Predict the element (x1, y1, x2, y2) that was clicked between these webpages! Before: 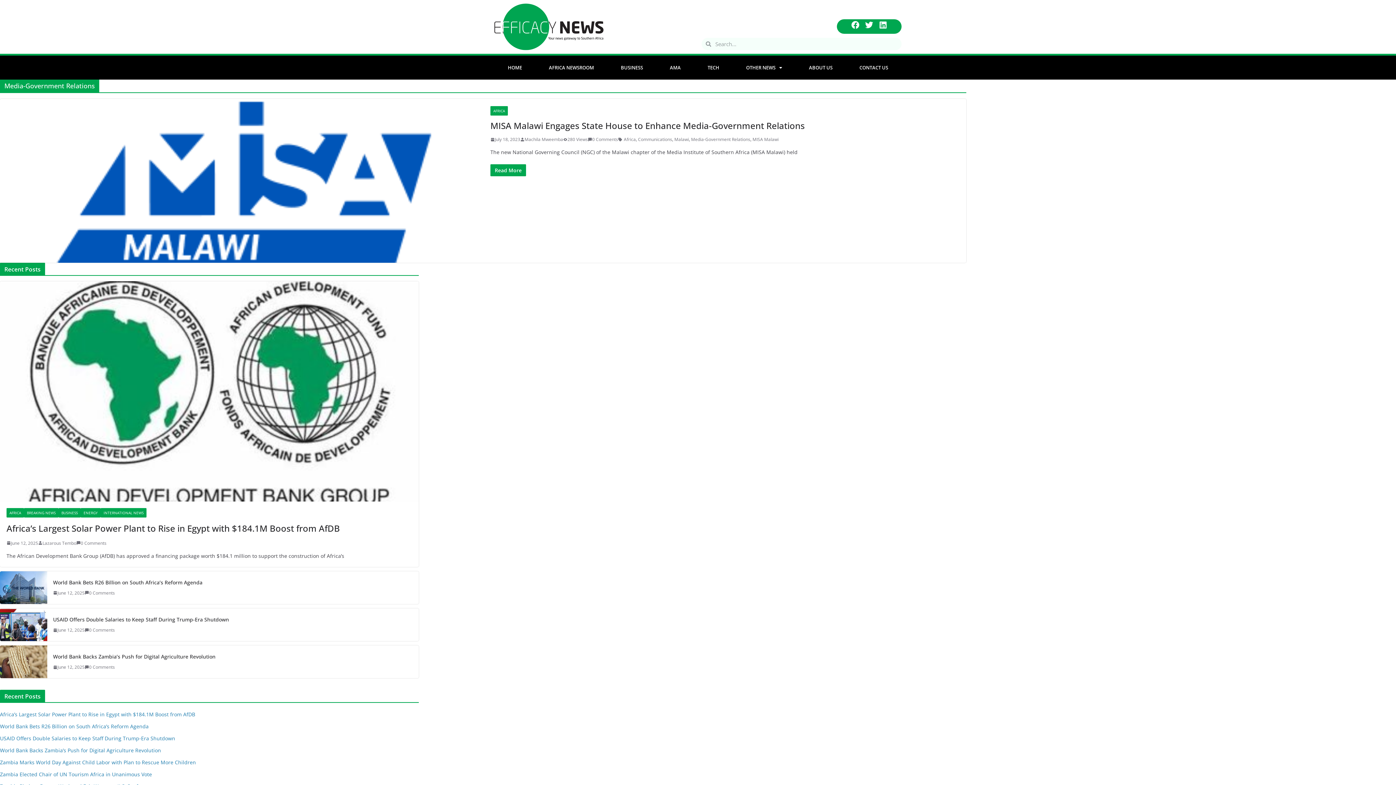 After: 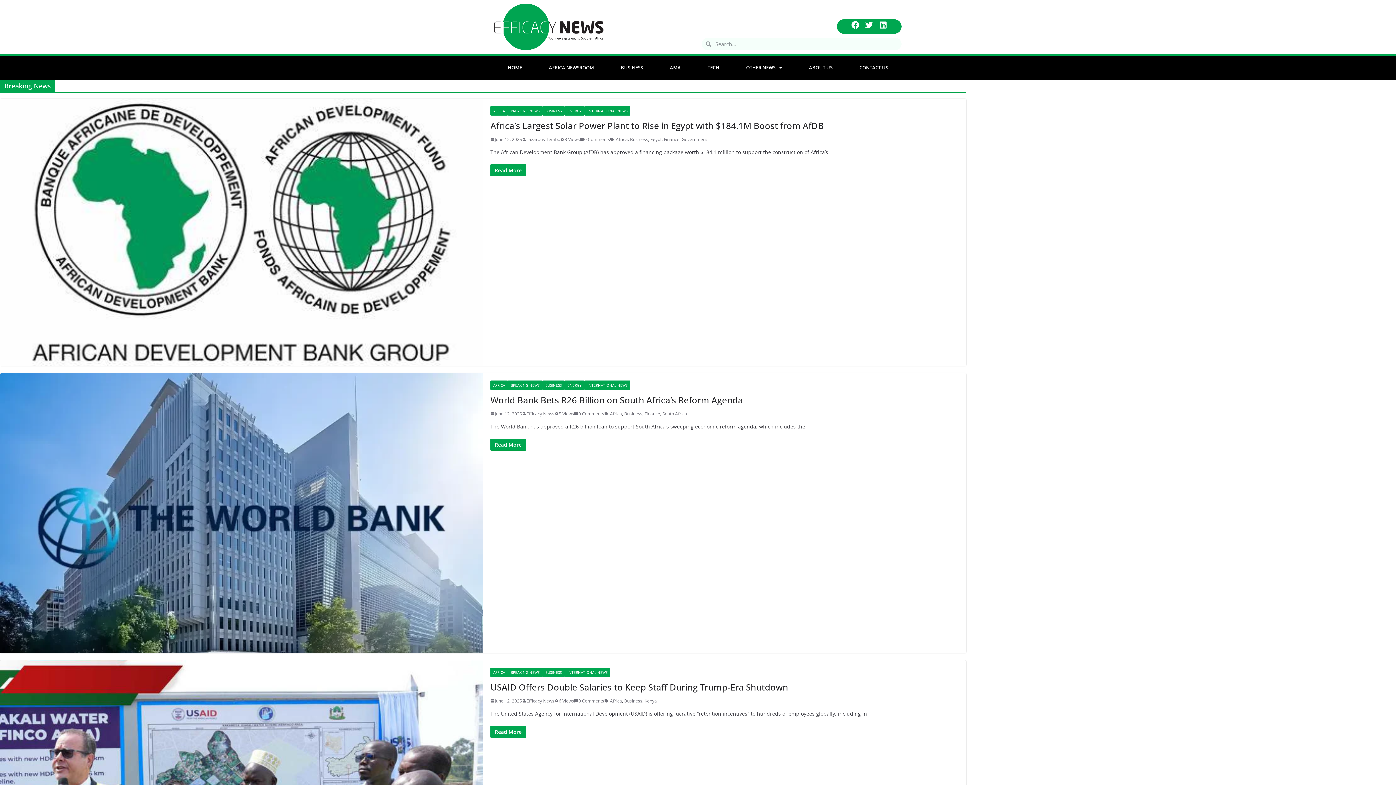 Action: bbox: (24, 508, 58, 517) label: BREAKING NEWS